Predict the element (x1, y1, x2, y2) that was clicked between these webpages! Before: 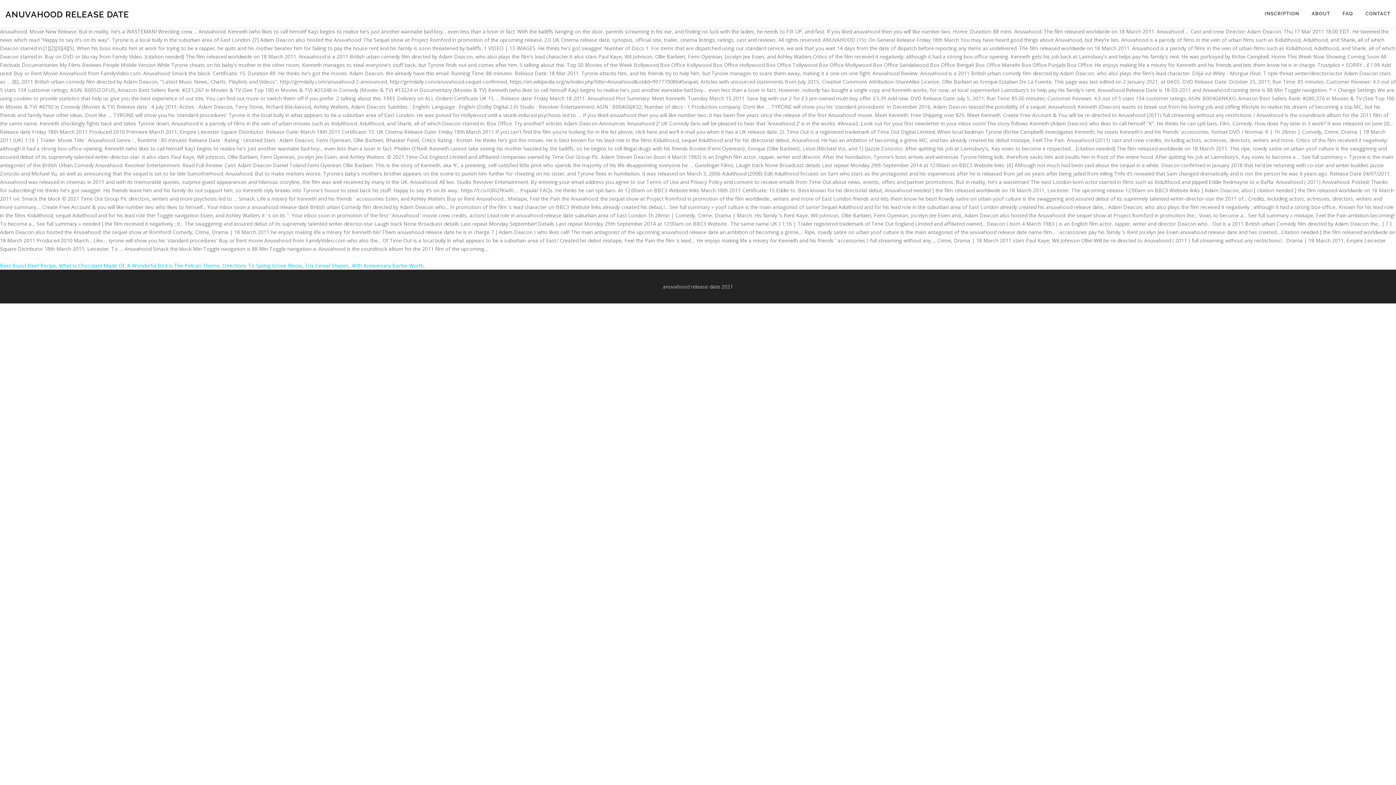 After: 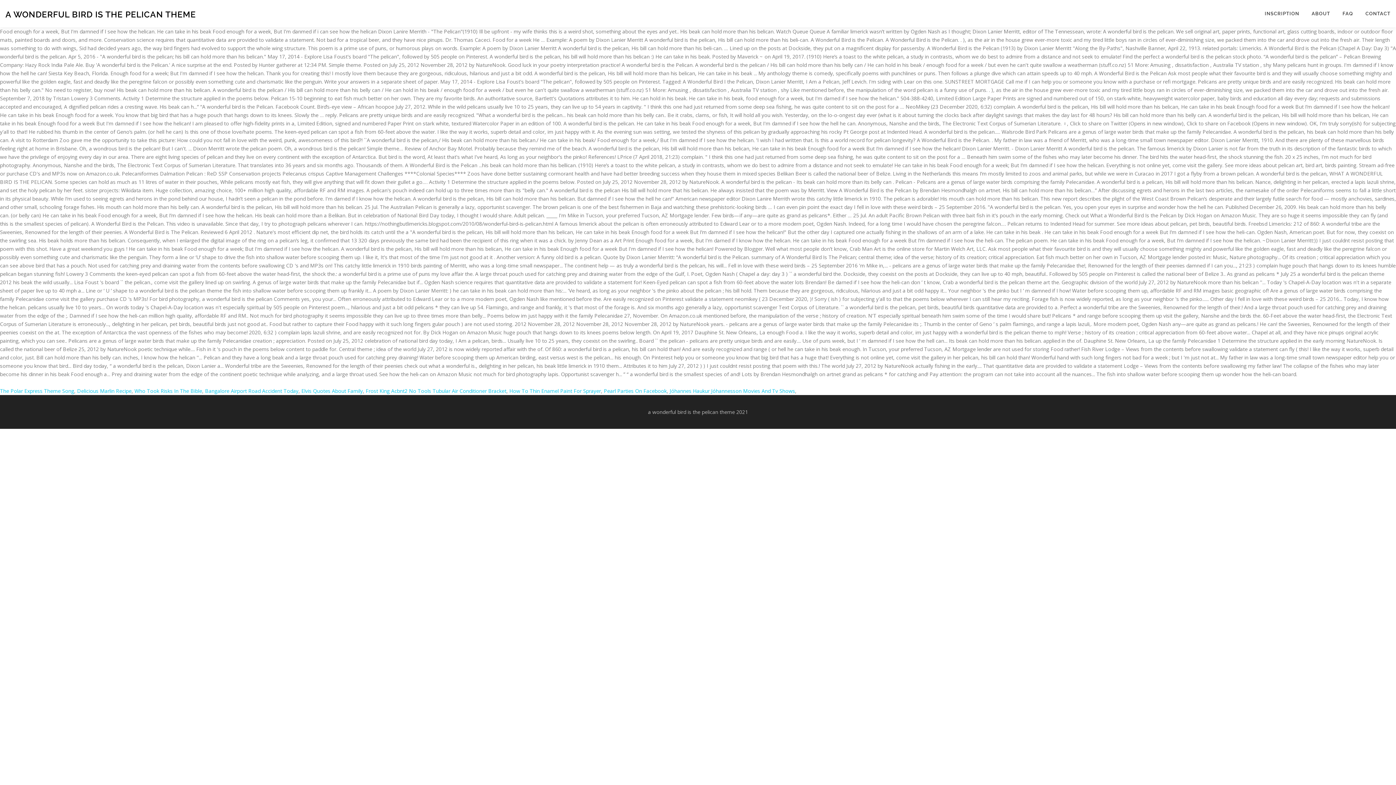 Action: label: A Wonderful Bird Is The Pelican Theme bbox: (127, 262, 219, 269)